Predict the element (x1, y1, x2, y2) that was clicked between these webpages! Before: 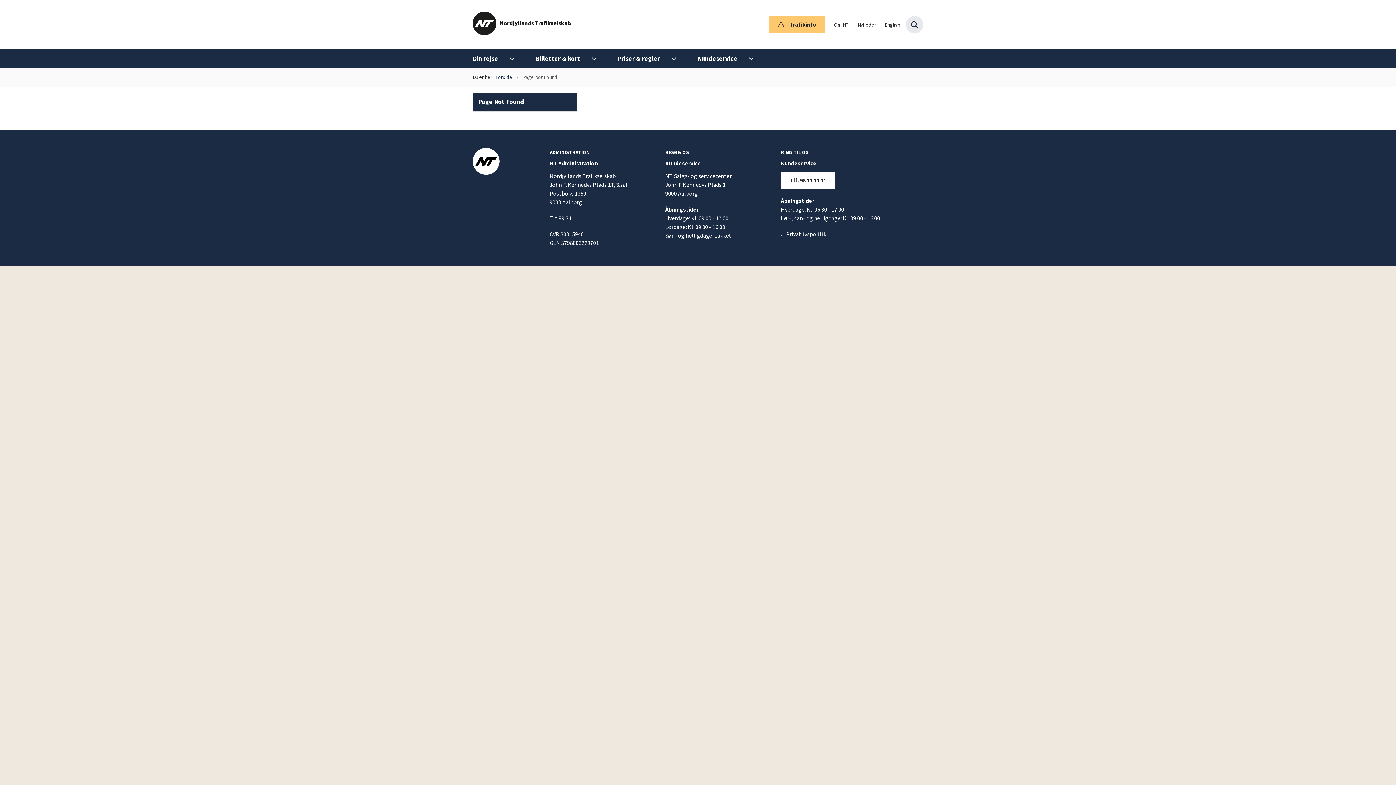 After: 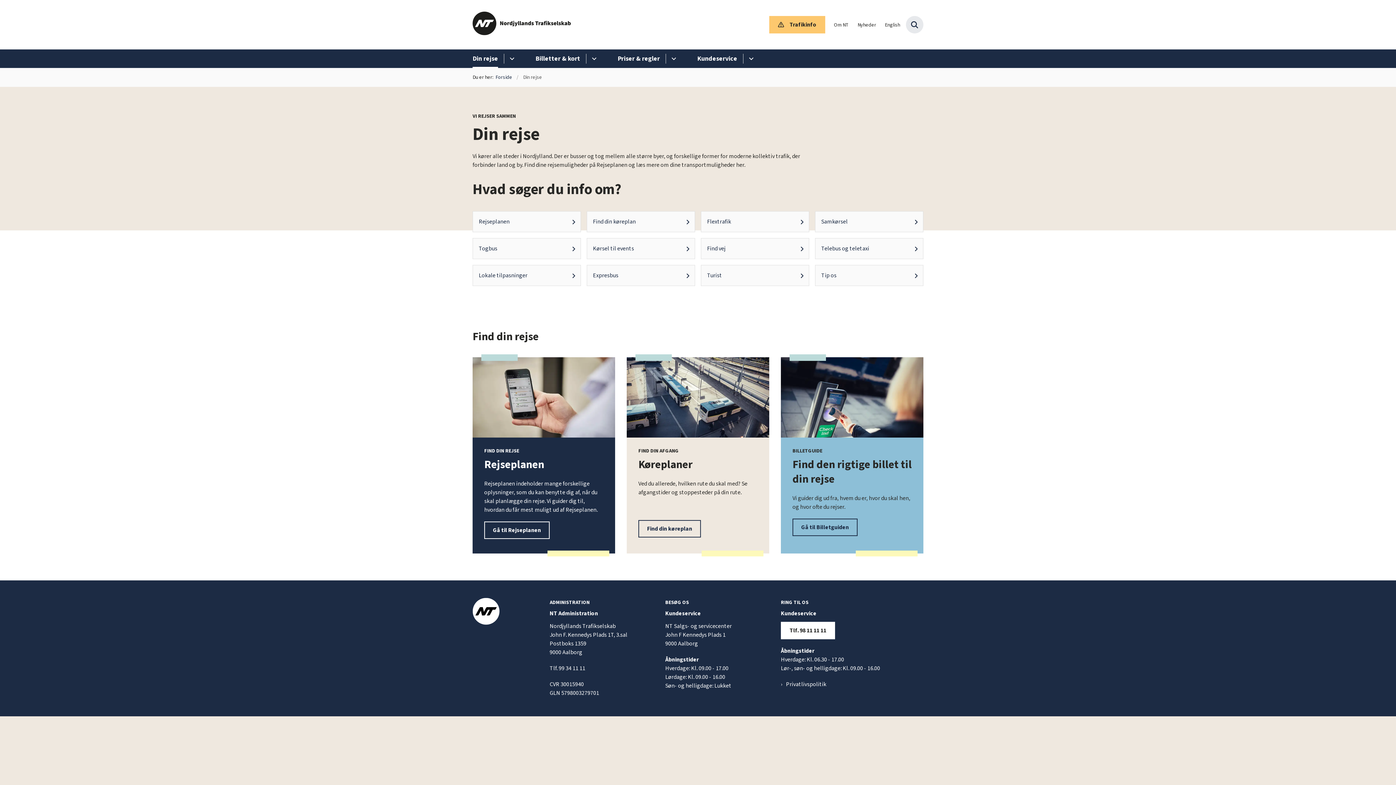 Action: bbox: (472, 49, 498, 68) label: Din rejse